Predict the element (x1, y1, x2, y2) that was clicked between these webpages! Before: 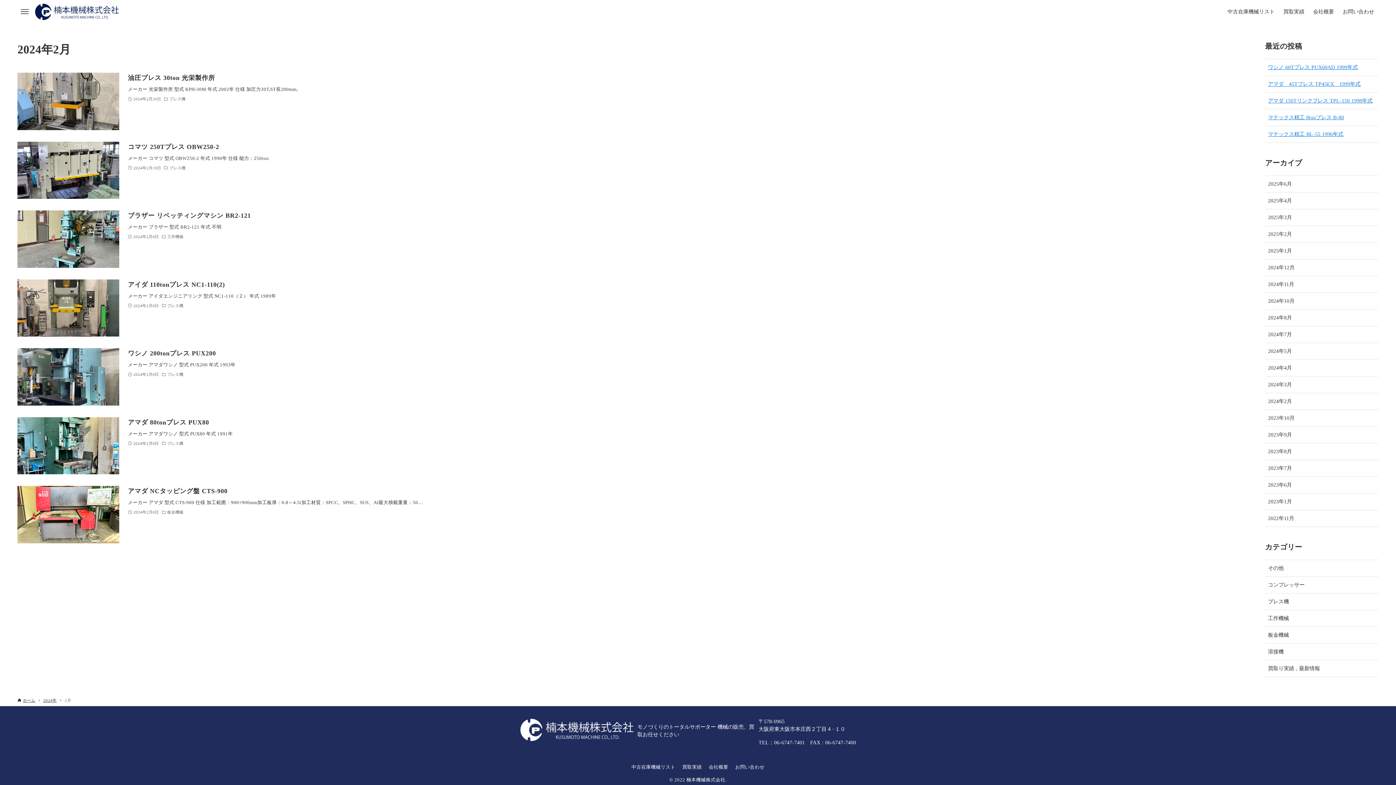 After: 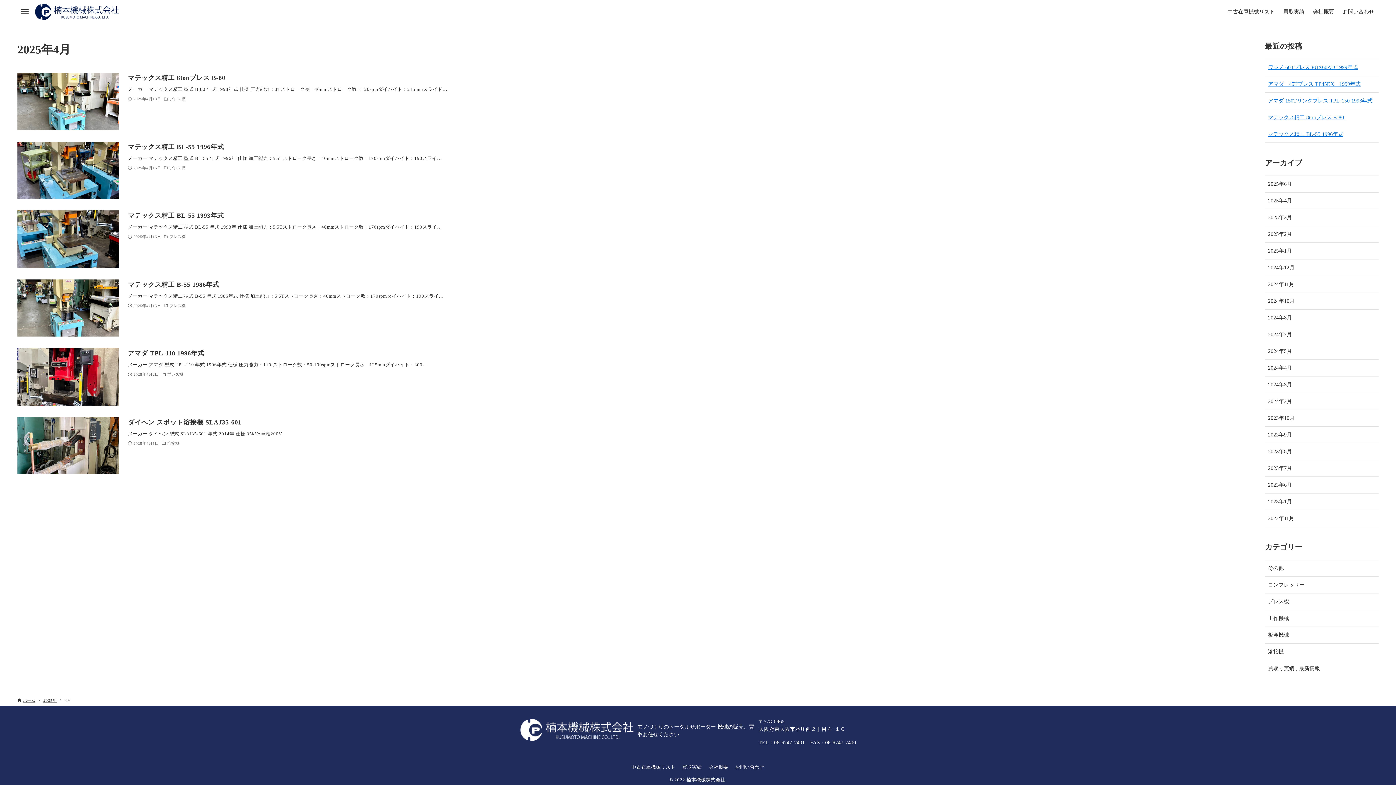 Action: bbox: (1265, 192, 1378, 209) label: 2025年4月